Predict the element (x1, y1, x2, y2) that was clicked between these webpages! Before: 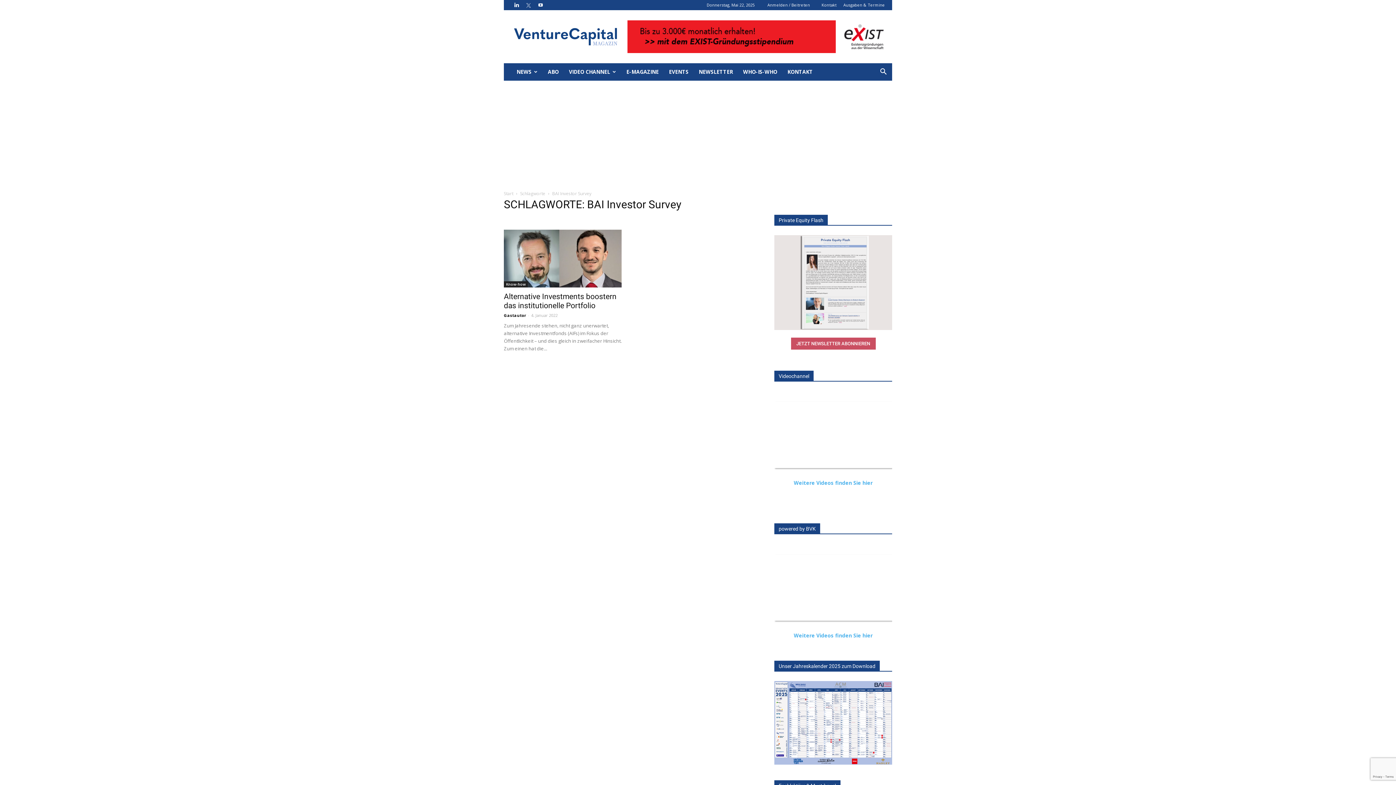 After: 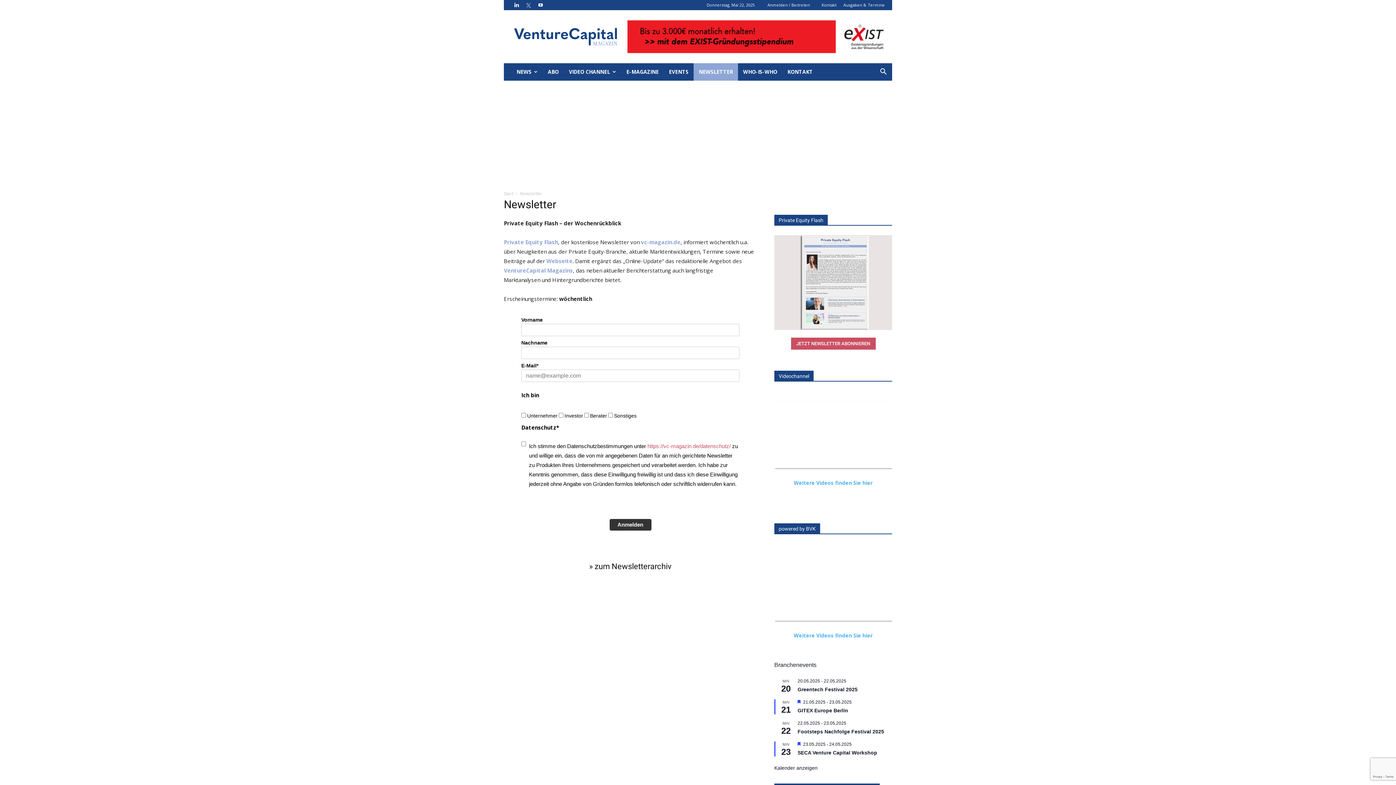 Action: label: NEWSLETTER bbox: (693, 63, 738, 80)